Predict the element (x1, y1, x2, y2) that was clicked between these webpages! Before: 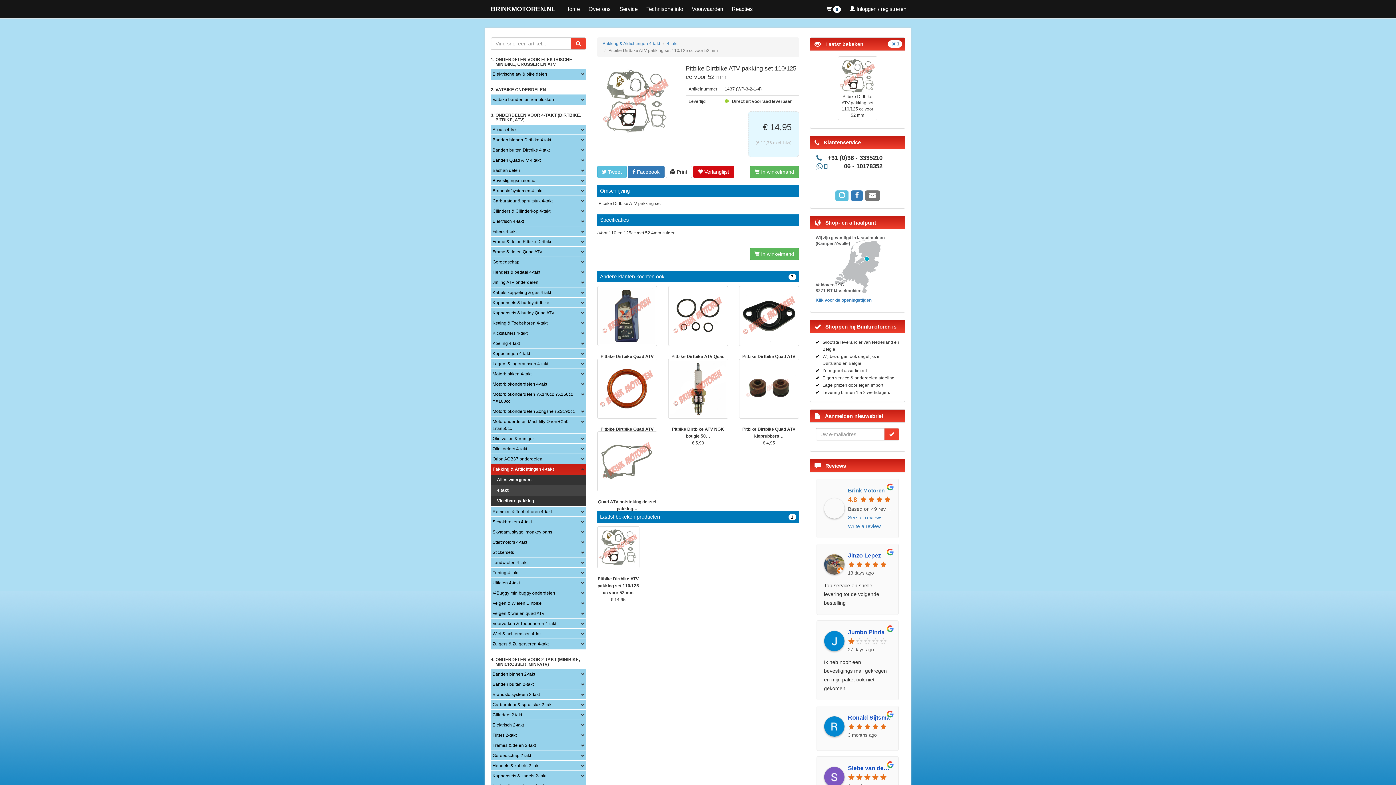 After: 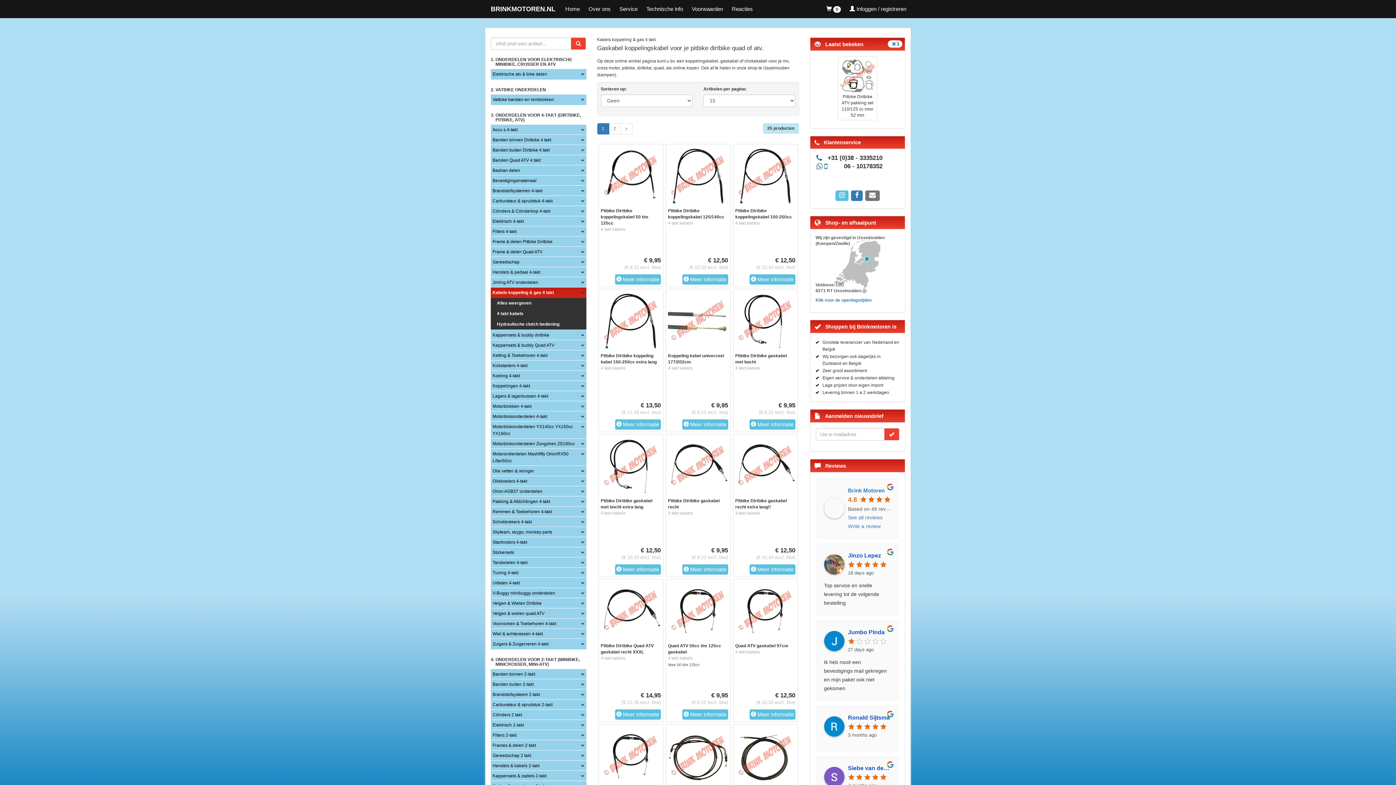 Action: bbox: (492, 290, 551, 295) label: Kabels koppeling & gas 4 takt